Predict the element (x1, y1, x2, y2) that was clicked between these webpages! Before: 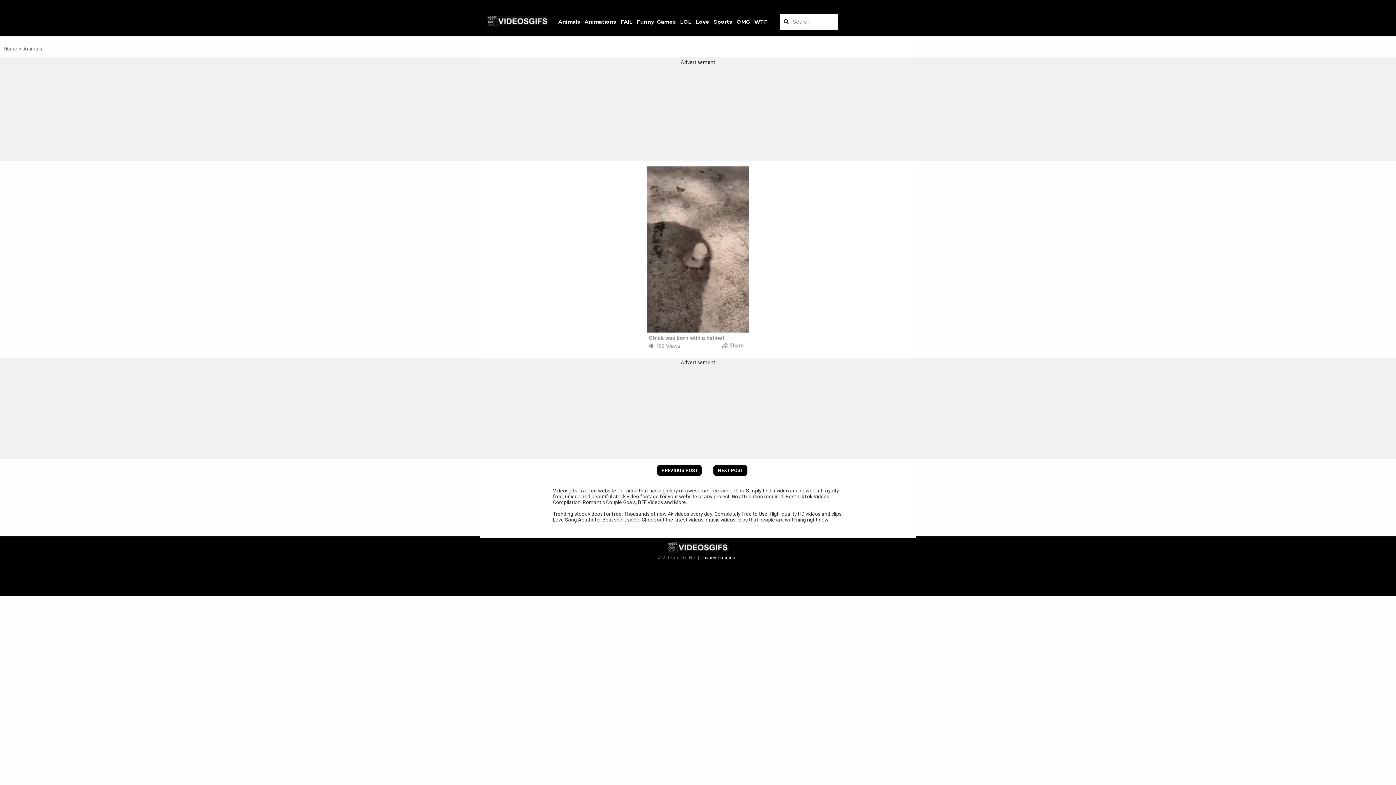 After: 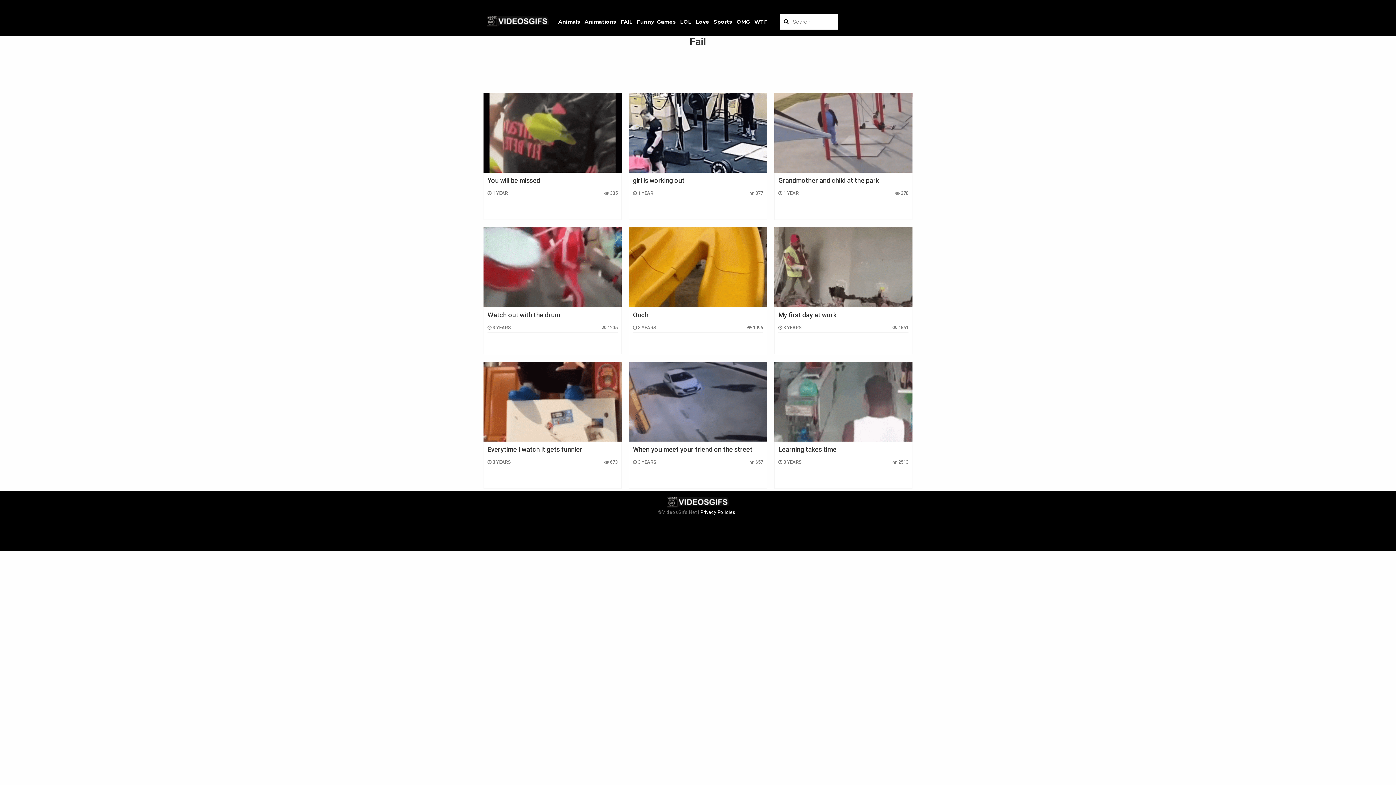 Action: label: FAIL bbox: (620, 18, 632, 25)